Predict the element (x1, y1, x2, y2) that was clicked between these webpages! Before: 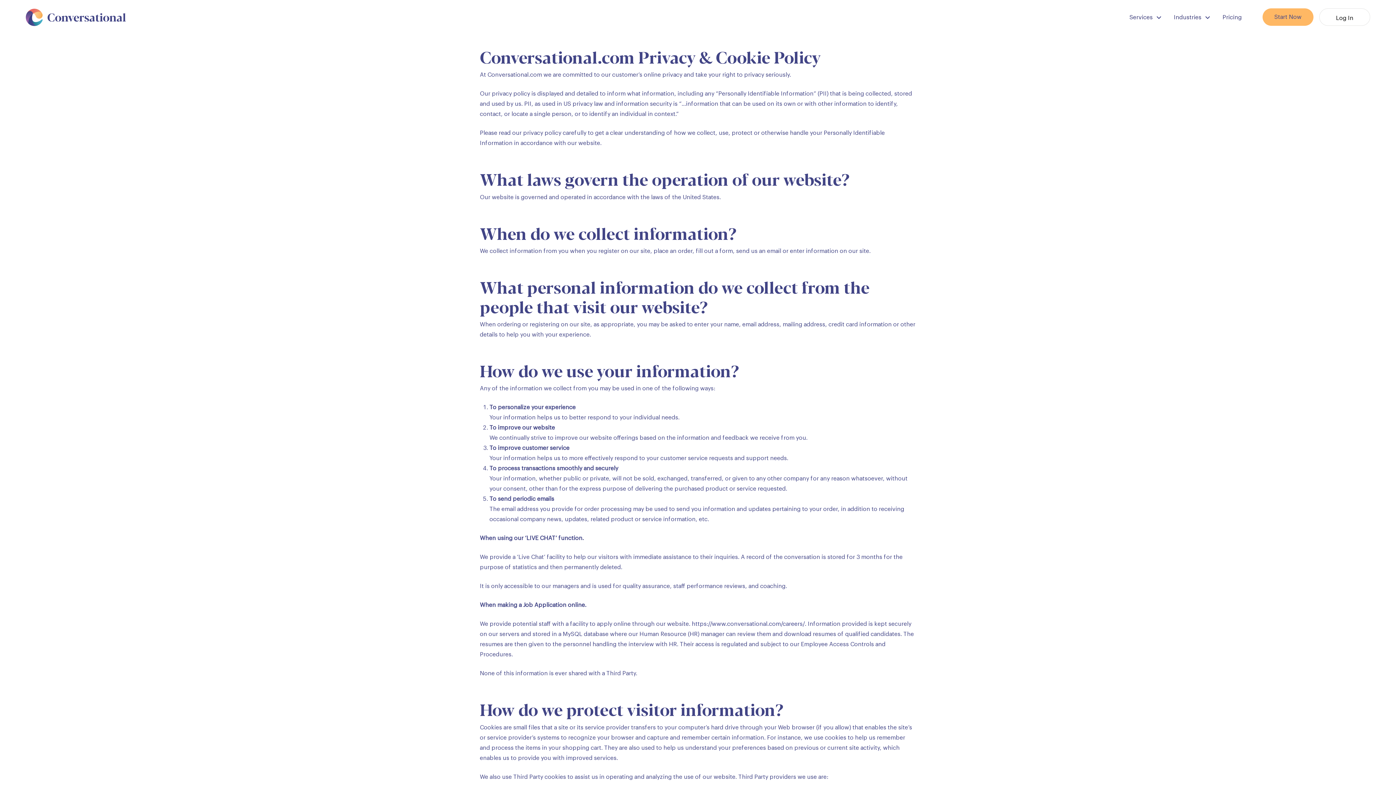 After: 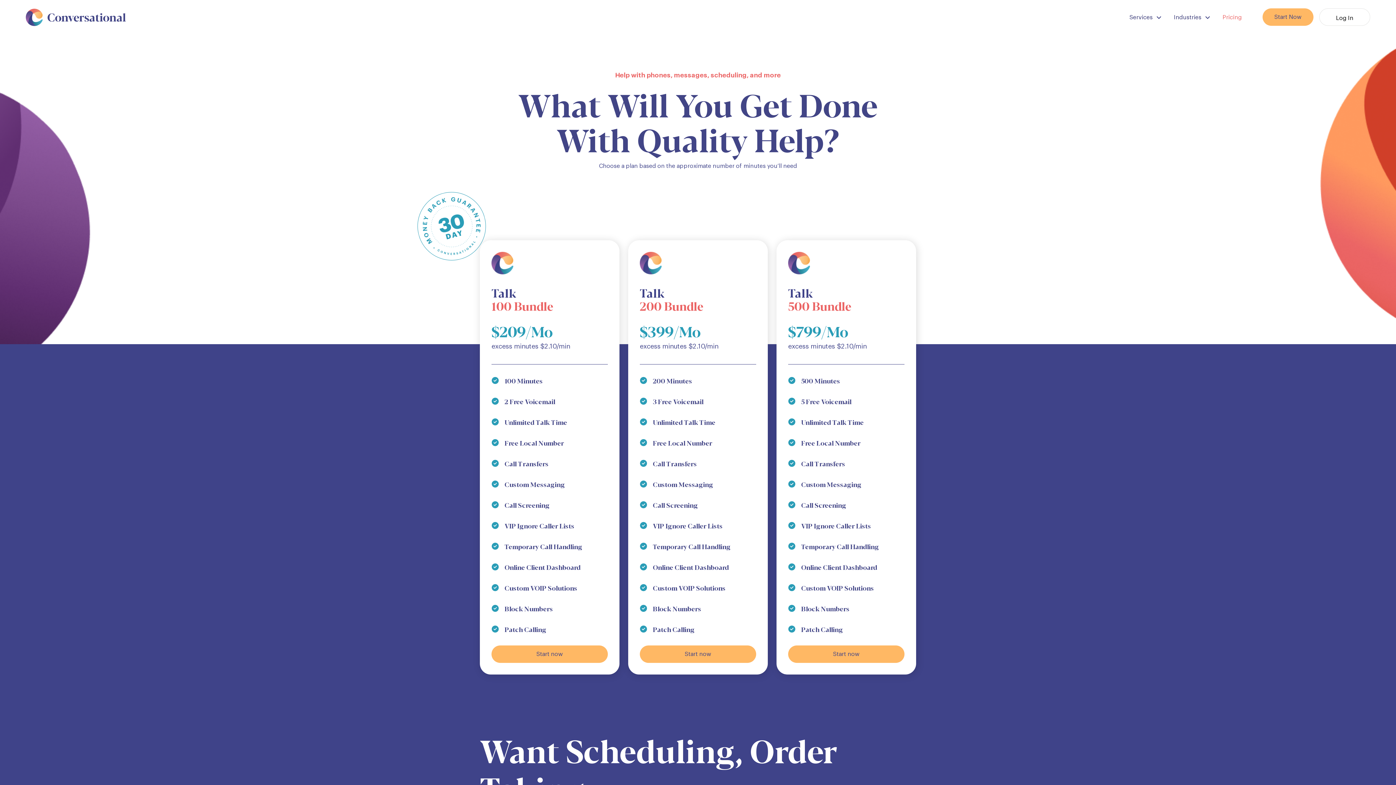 Action: label: Start Now bbox: (1262, 8, 1313, 25)